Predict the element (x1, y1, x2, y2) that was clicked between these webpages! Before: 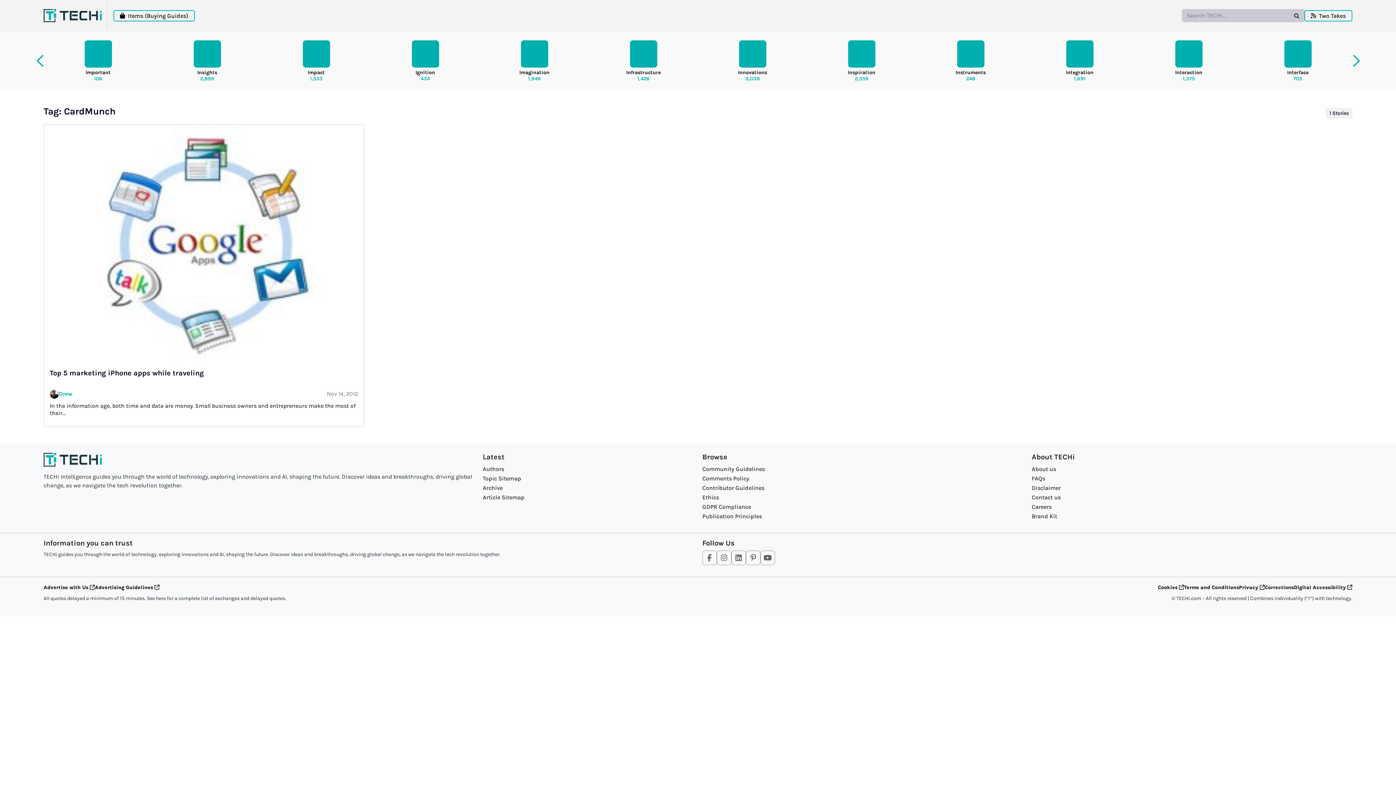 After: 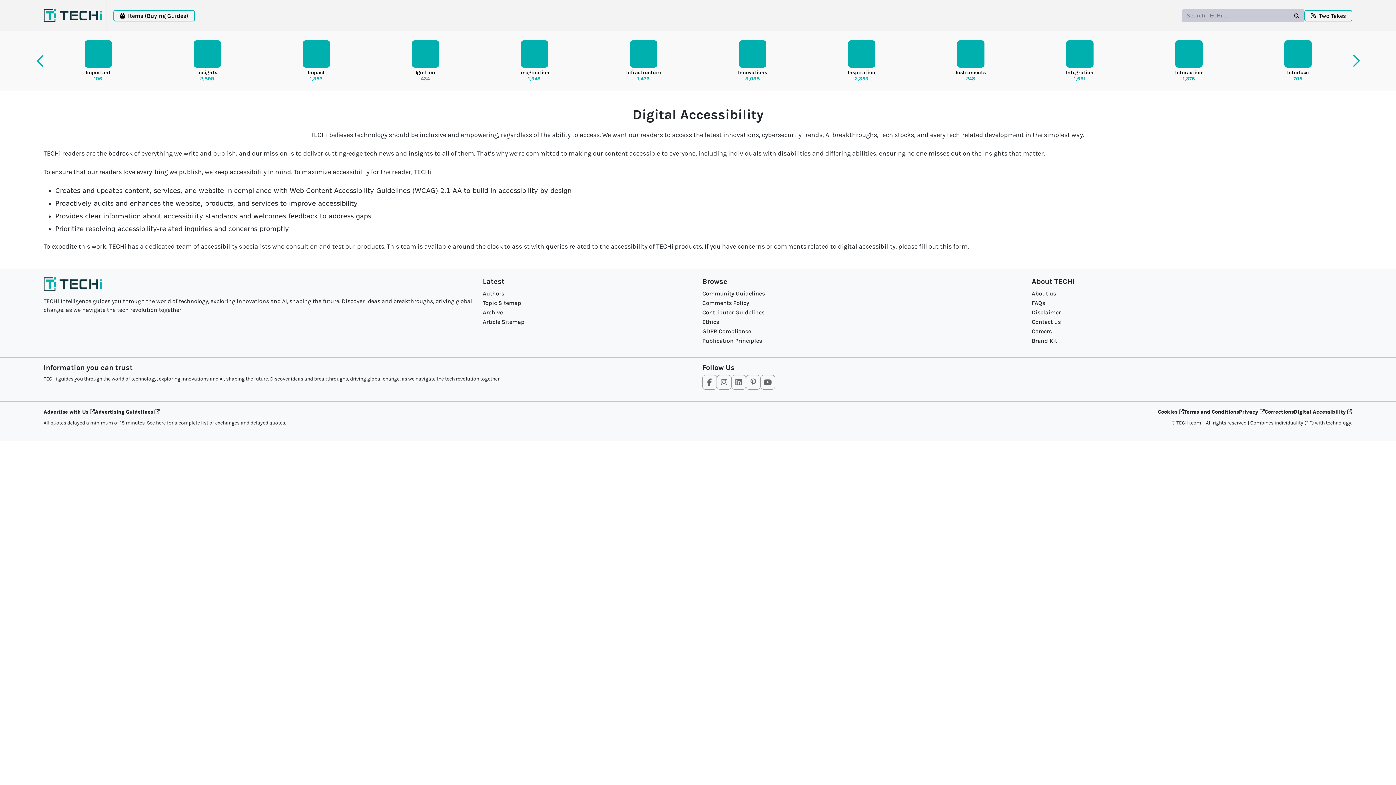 Action: bbox: (1294, 584, 1352, 590) label: Digital Accessibility 